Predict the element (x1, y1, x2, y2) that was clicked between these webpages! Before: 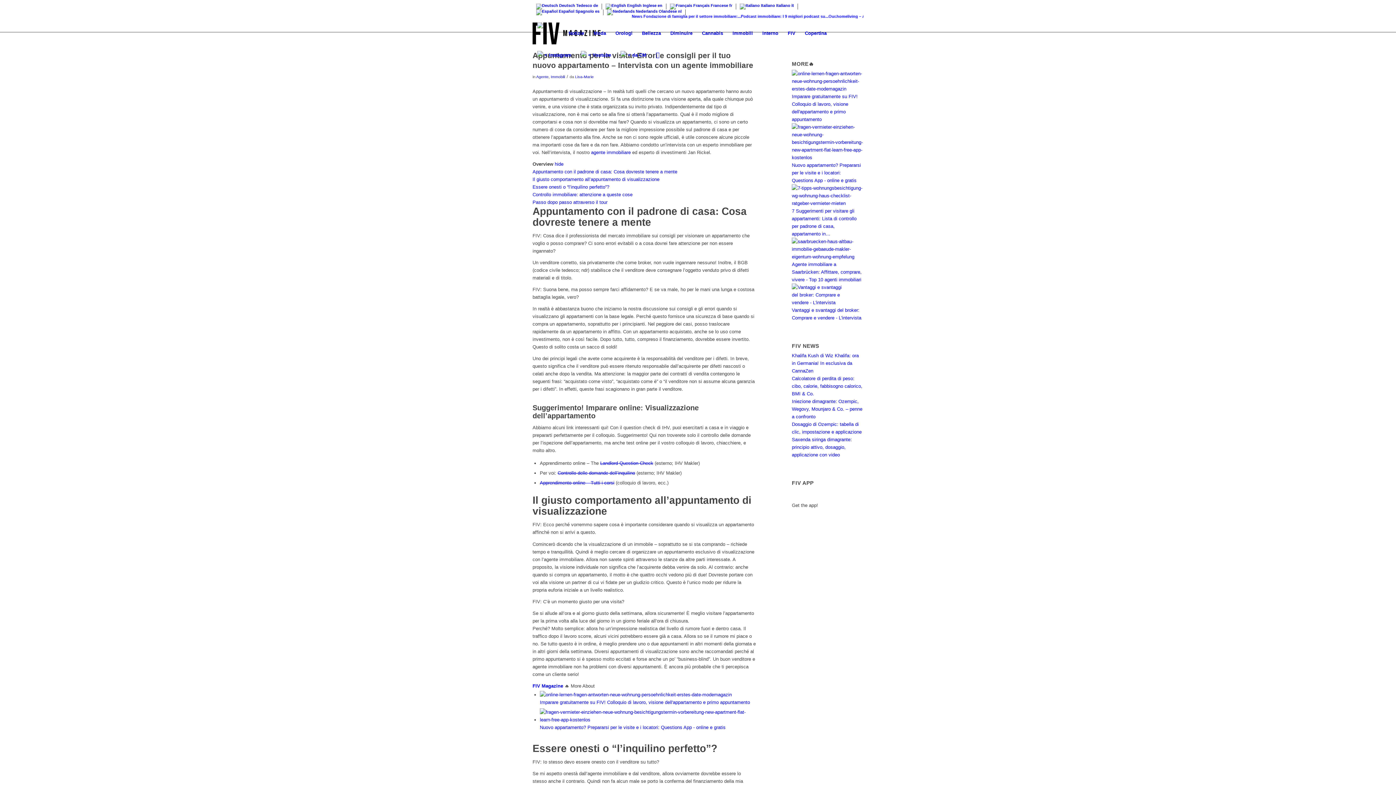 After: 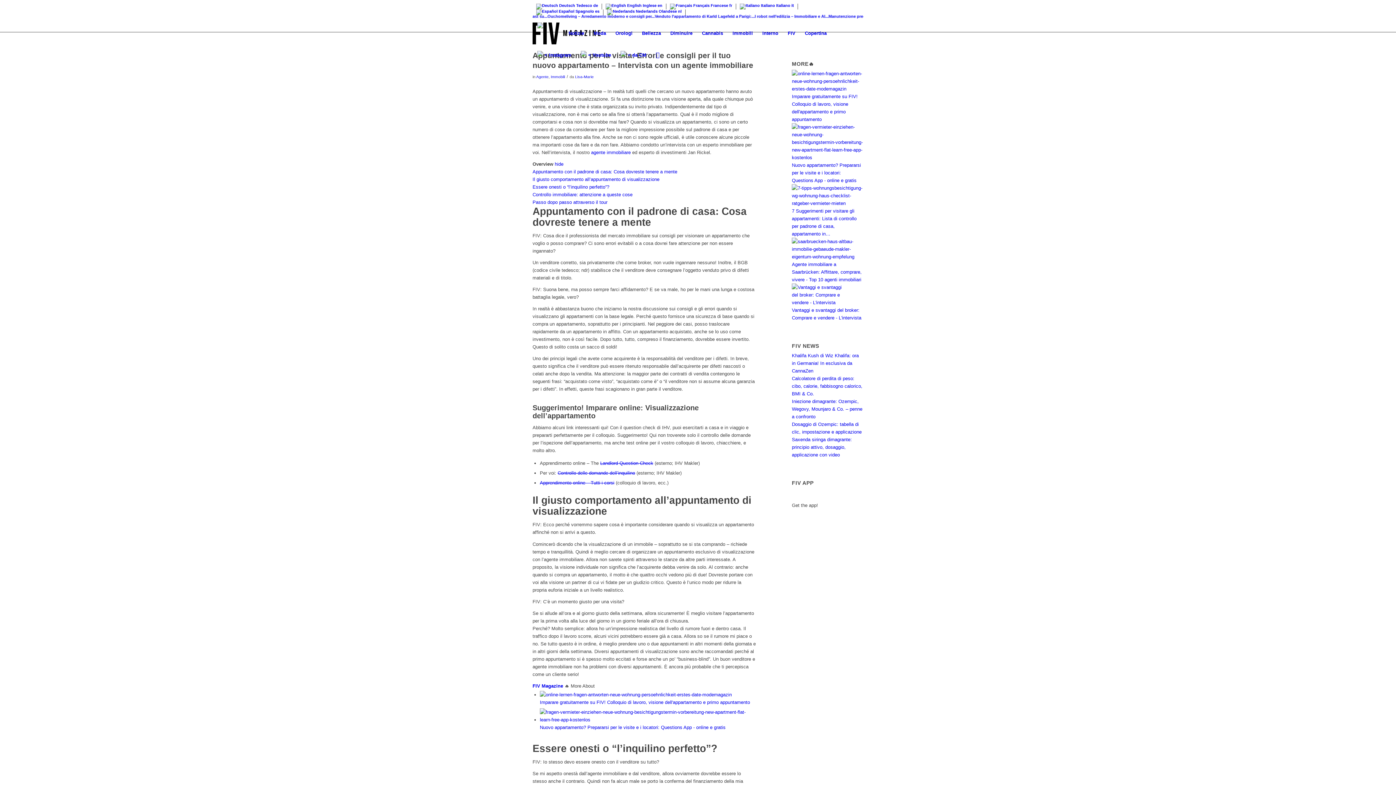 Action: label: Controllo delle domande dell’inquilino bbox: (557, 470, 635, 476)